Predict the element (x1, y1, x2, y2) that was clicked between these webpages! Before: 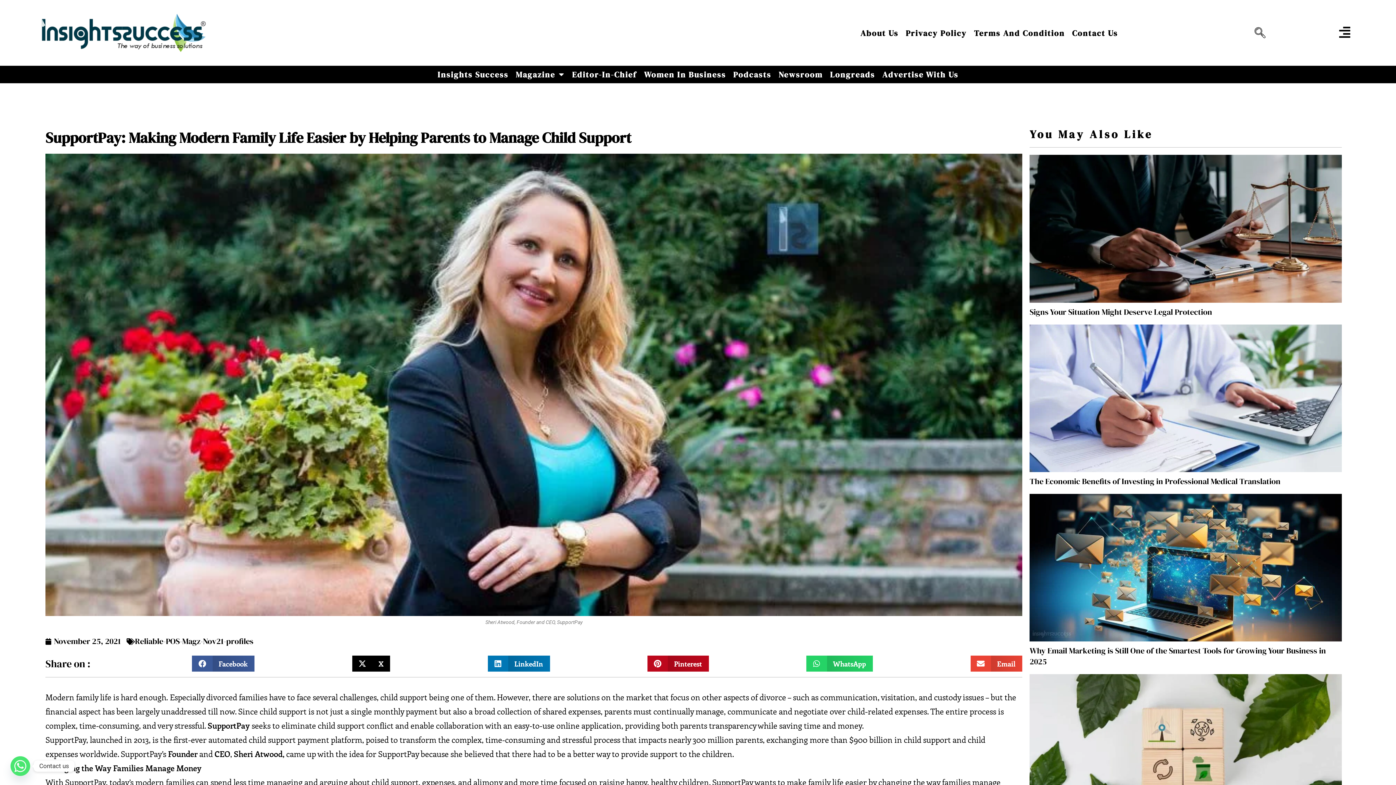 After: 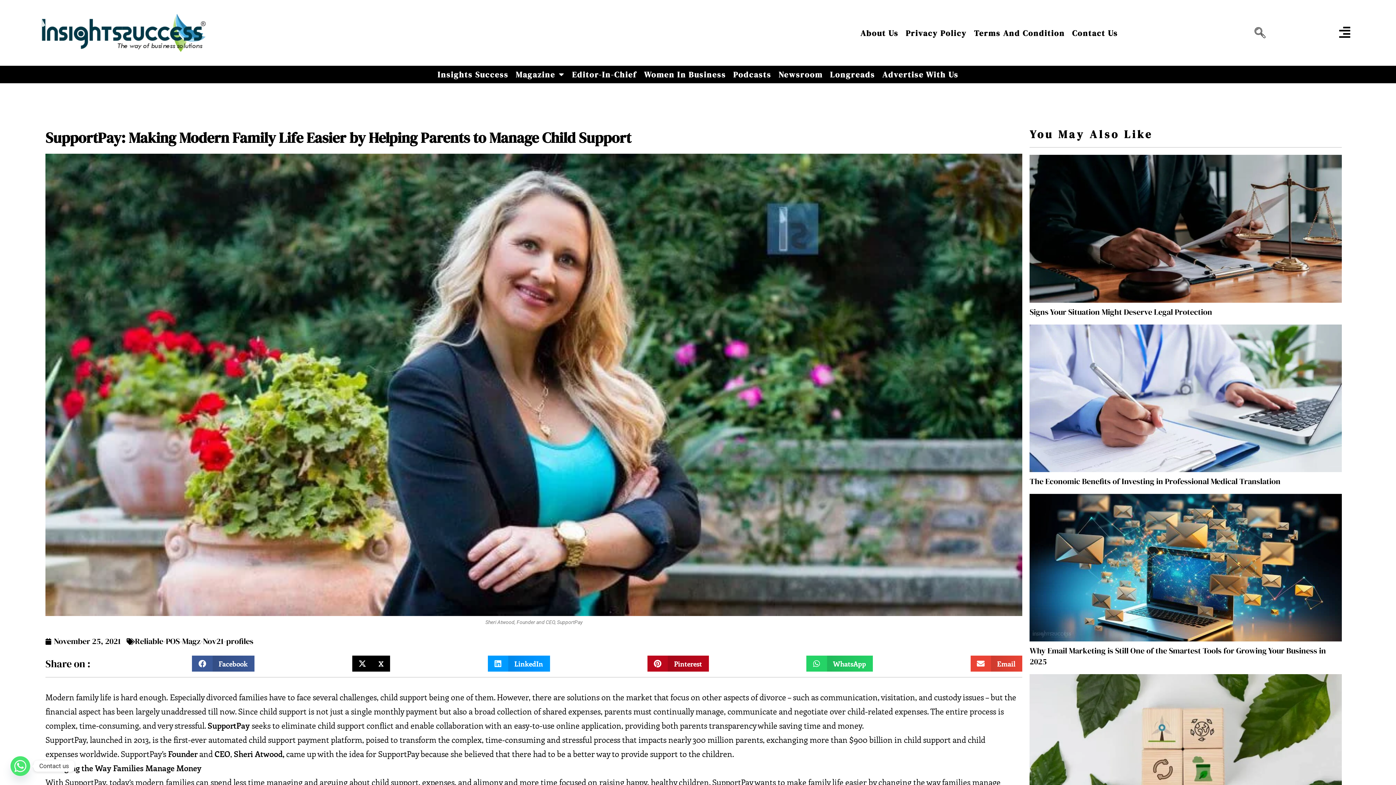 Action: label: Share on linkedin bbox: (487, 656, 550, 672)